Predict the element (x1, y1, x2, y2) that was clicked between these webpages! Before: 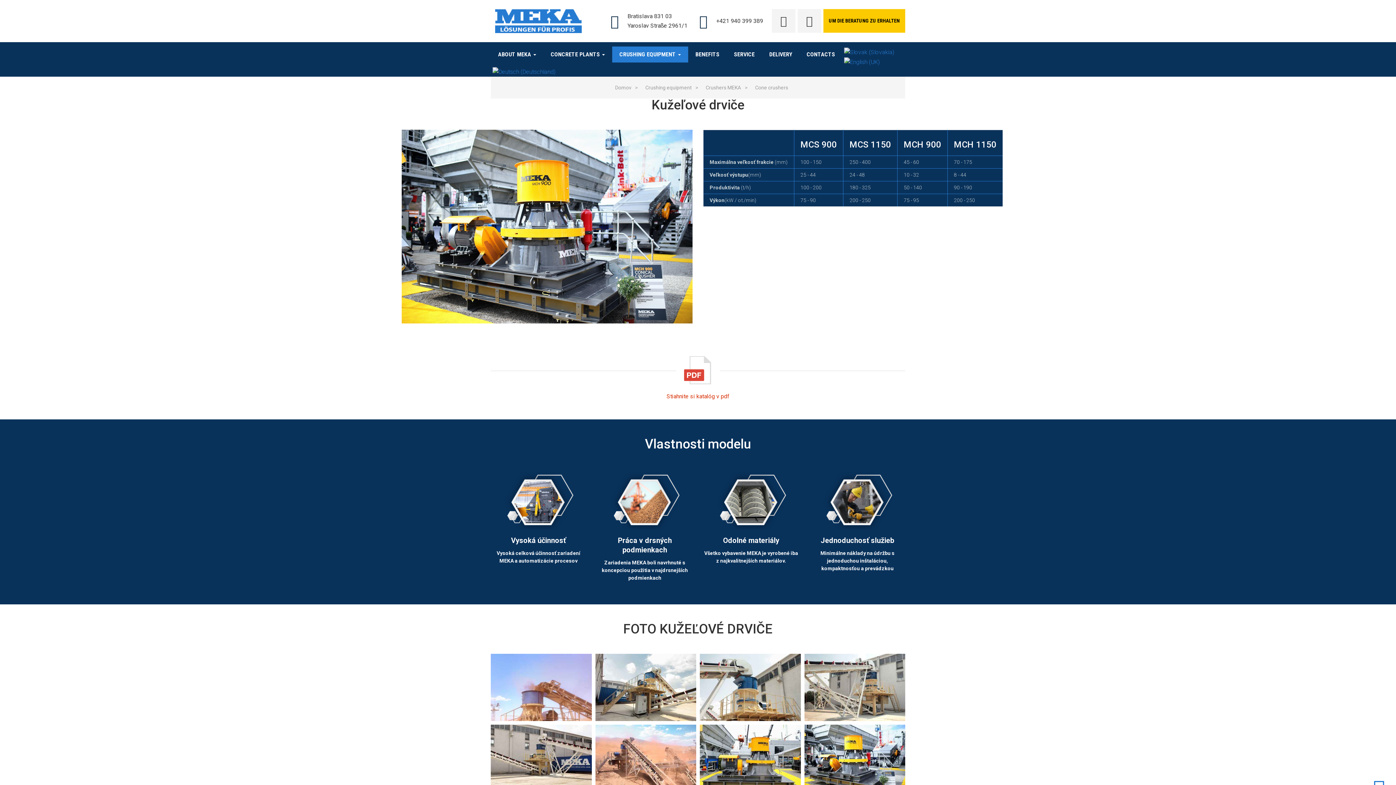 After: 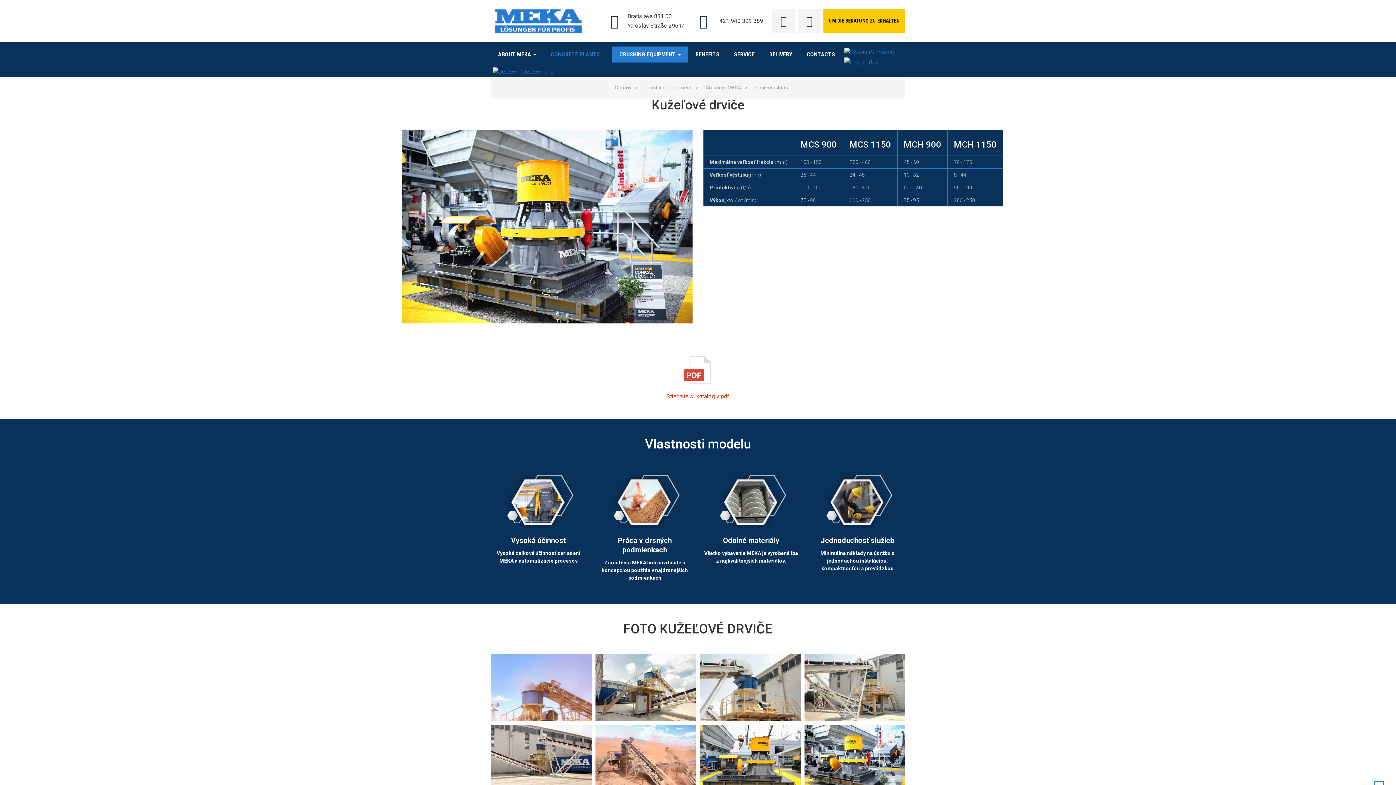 Action: label: CONCRETE PLANTS  bbox: (543, 46, 612, 62)